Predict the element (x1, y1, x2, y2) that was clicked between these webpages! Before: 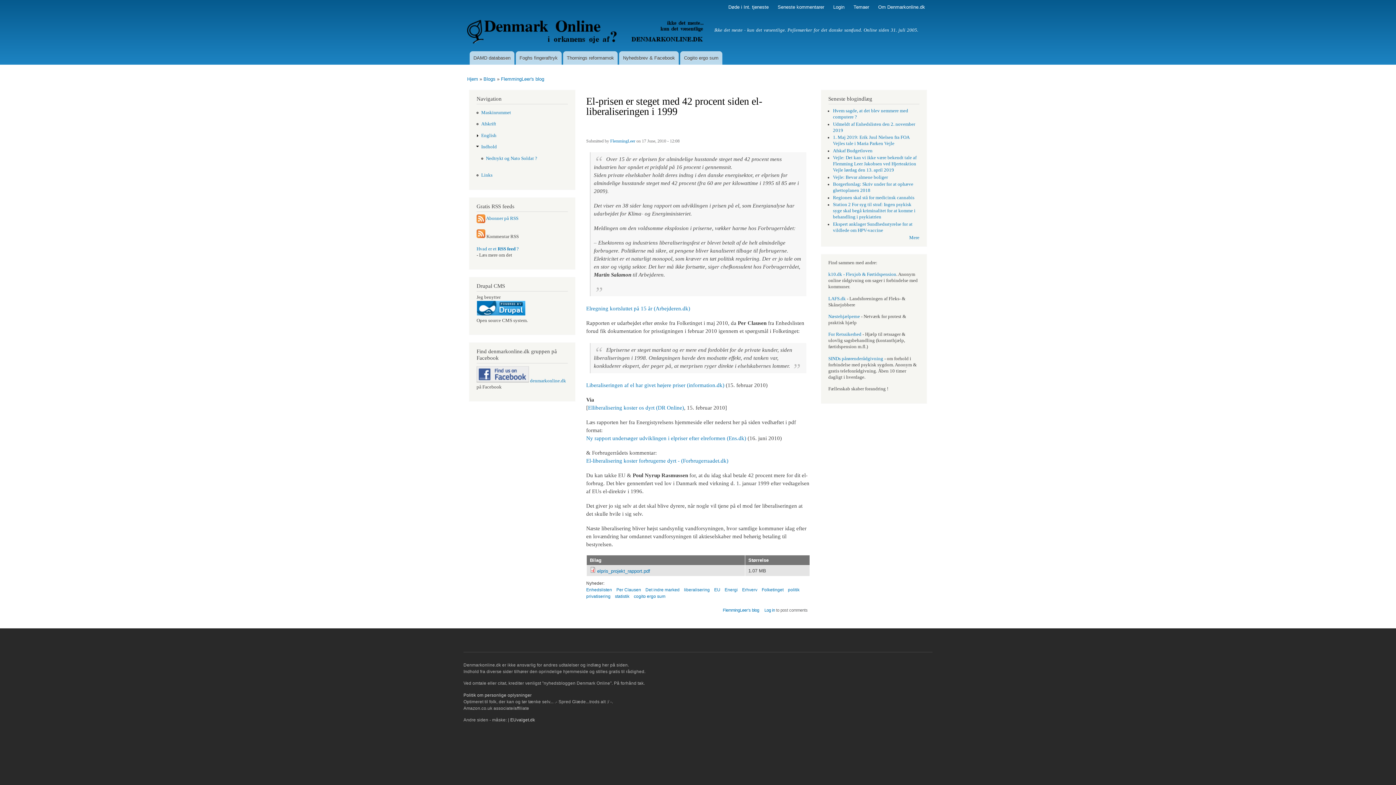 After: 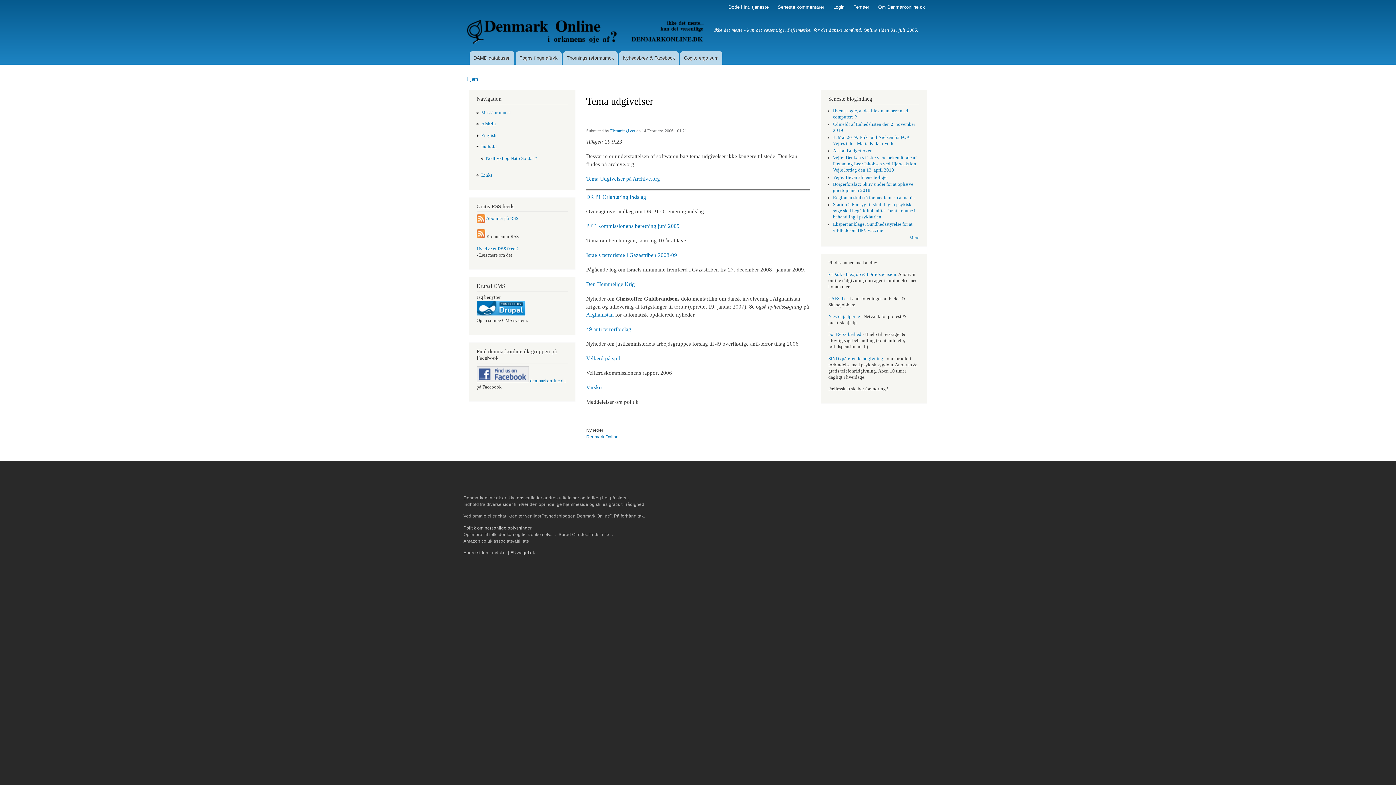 Action: label: Temaer bbox: (849, 0, 873, 14)